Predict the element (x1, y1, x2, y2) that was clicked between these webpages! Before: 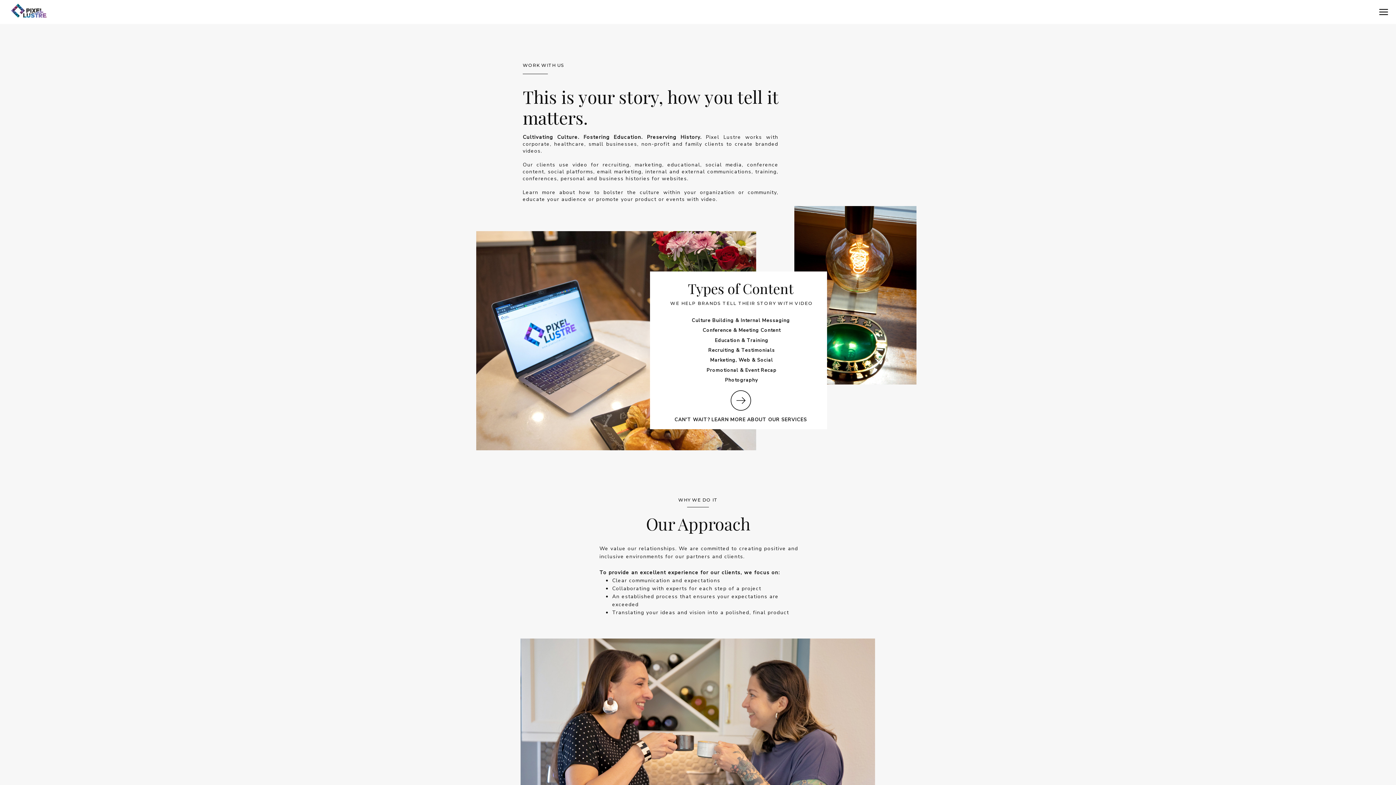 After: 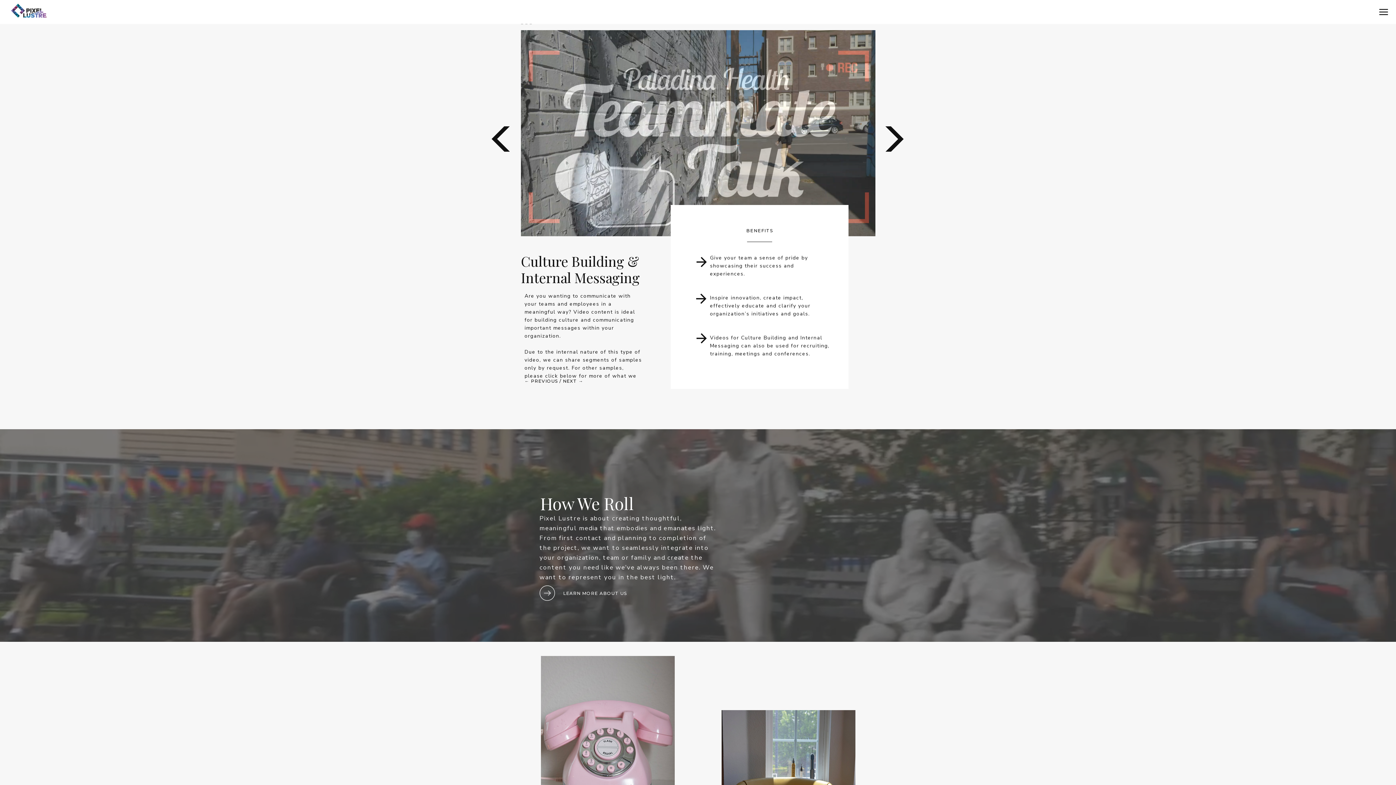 Action: bbox: (670, 415, 811, 425) label: CAN'T WAIT? LEARN MORE ABOUT OUR SERVICES

